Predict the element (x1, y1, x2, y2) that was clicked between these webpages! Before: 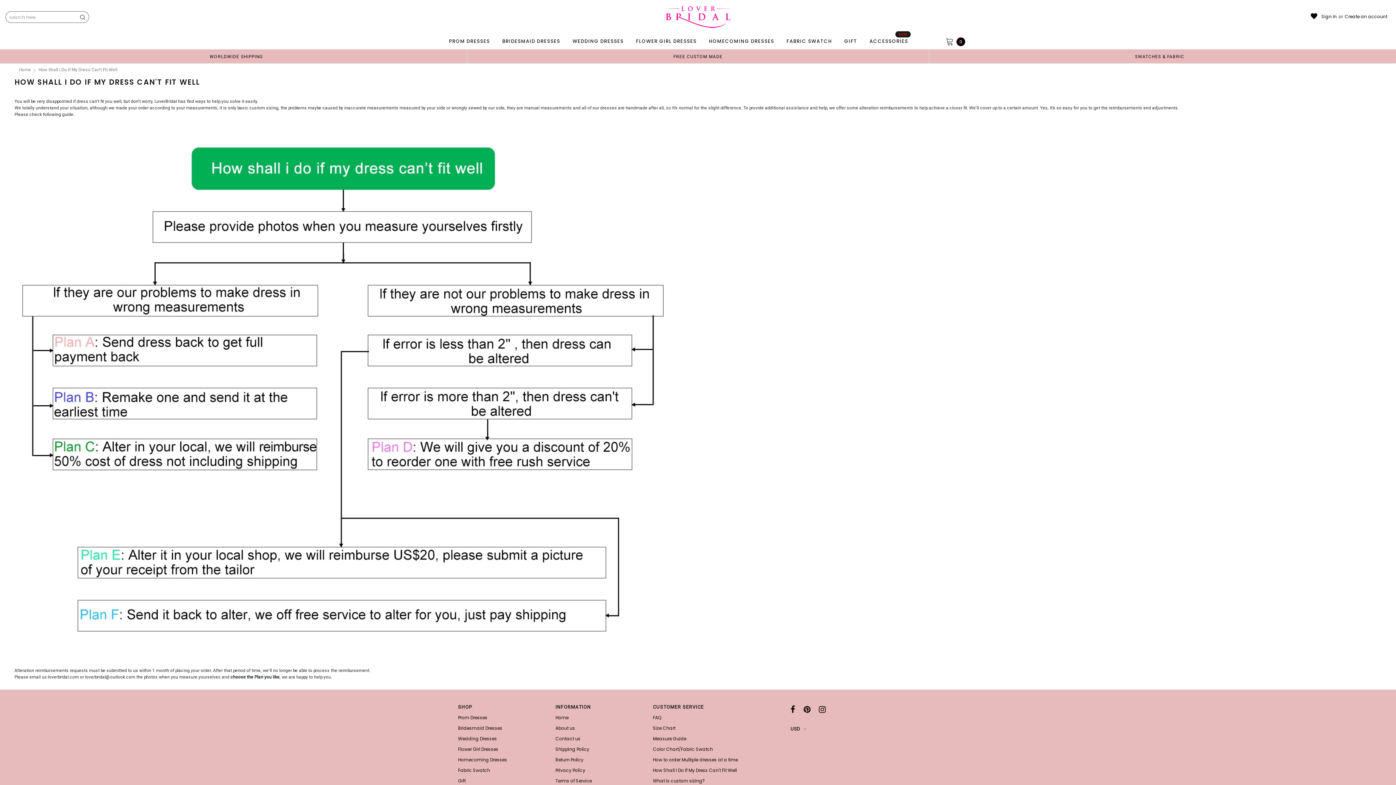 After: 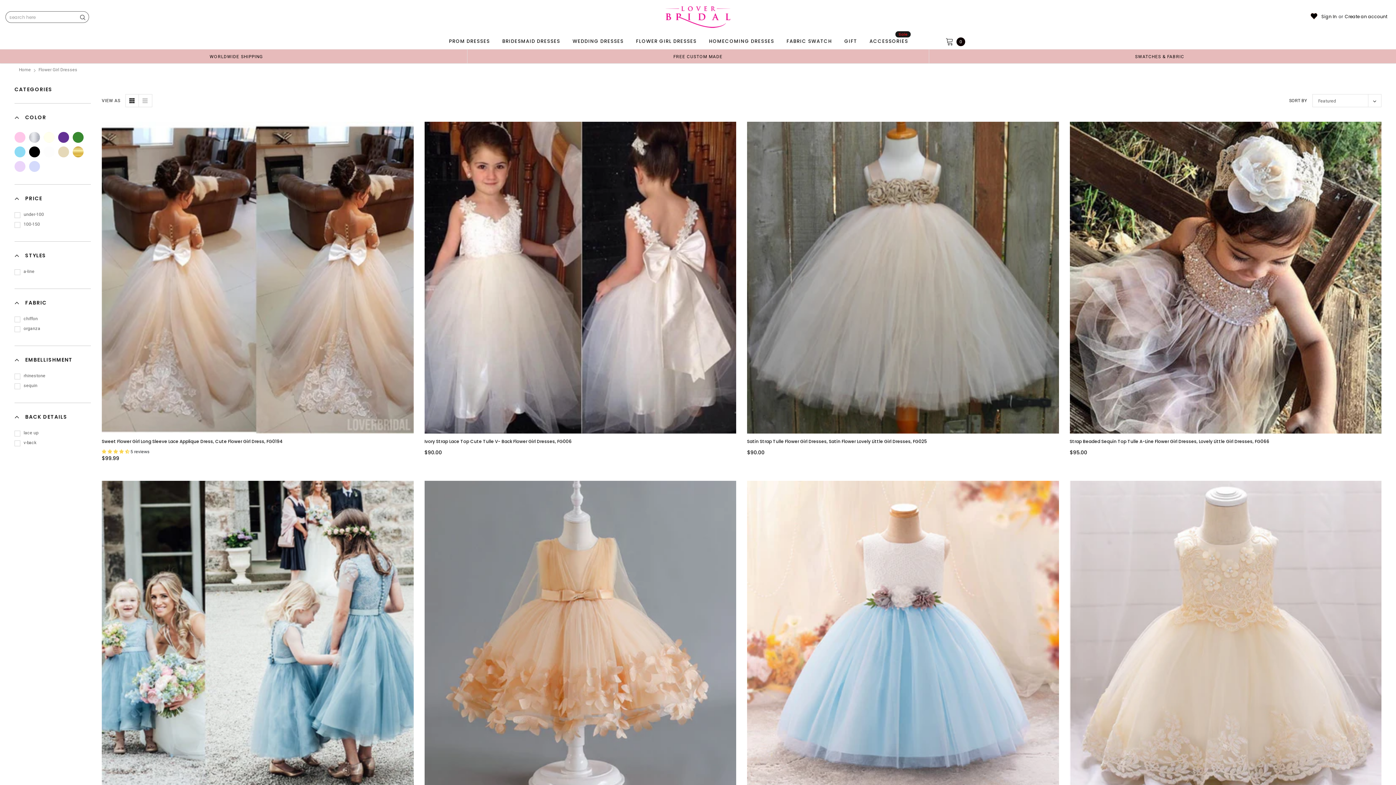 Action: label: Flower Girl Dresses bbox: (458, 745, 548, 754)